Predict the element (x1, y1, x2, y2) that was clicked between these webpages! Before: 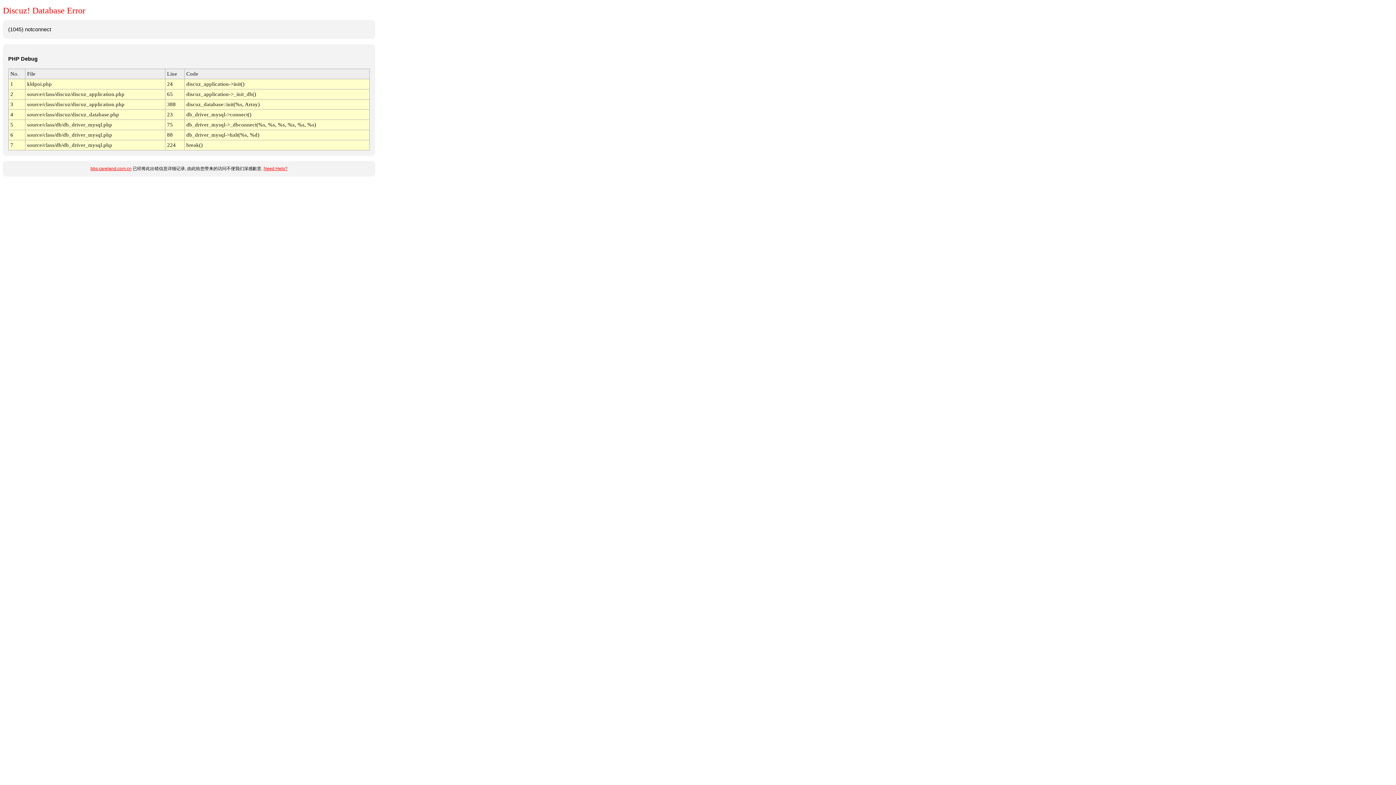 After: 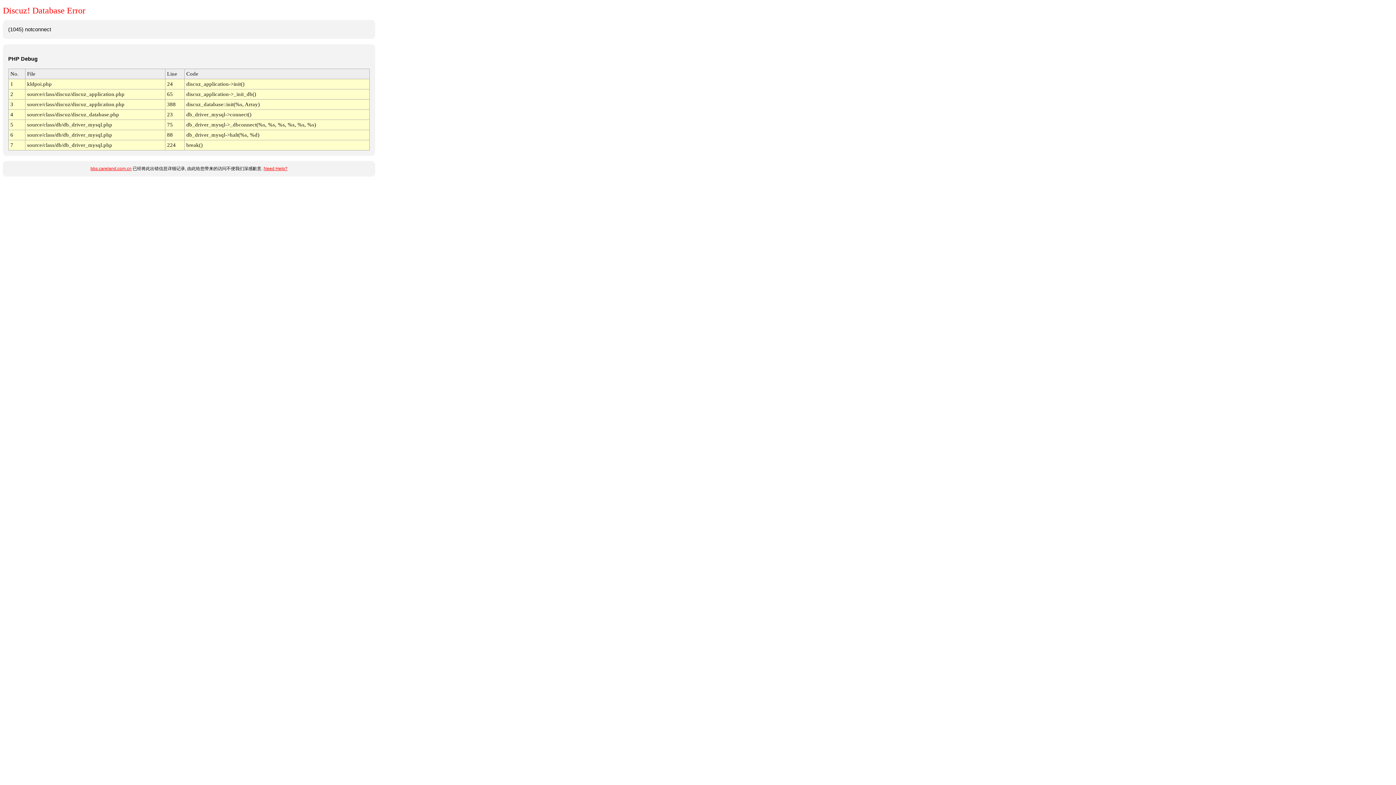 Action: label: Need Help? bbox: (263, 166, 287, 171)